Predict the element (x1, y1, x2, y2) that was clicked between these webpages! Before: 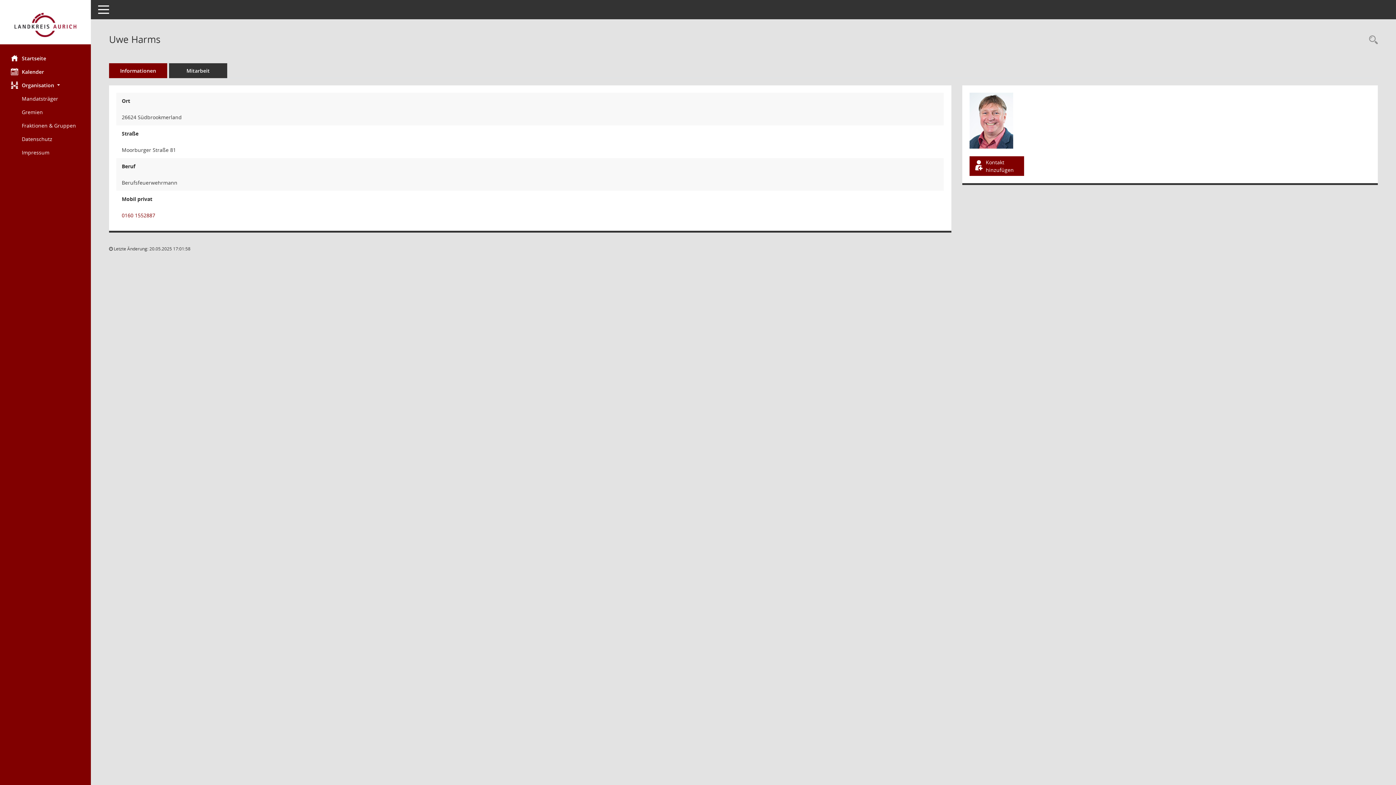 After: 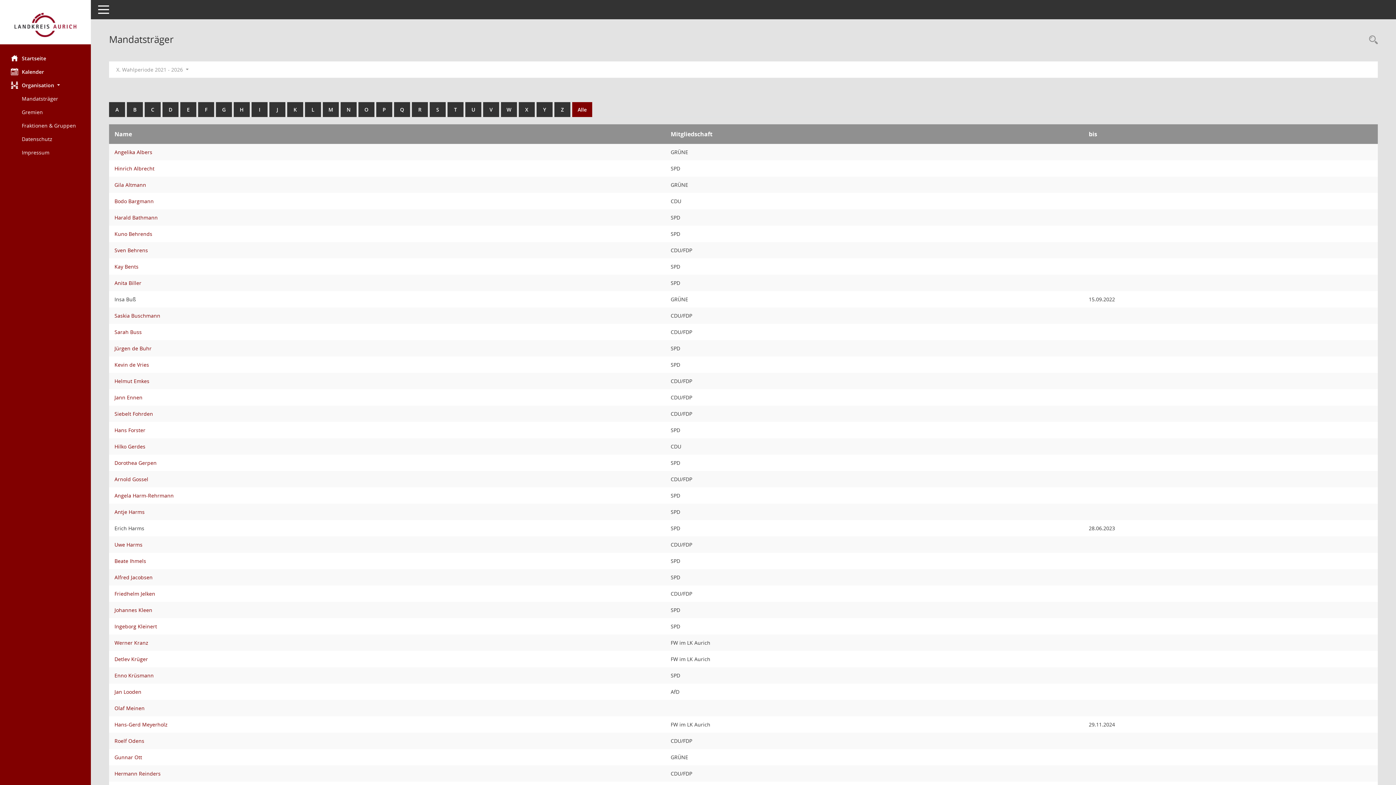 Action: label: Diese Seite listet die Personen, die im Sitzungsdienst als Mitglieder registriert sind, auf. Als Filter dienen neben den Anfangsbuchstaben der Nachnamen die Zeiträume. bbox: (21, 92, 90, 105)